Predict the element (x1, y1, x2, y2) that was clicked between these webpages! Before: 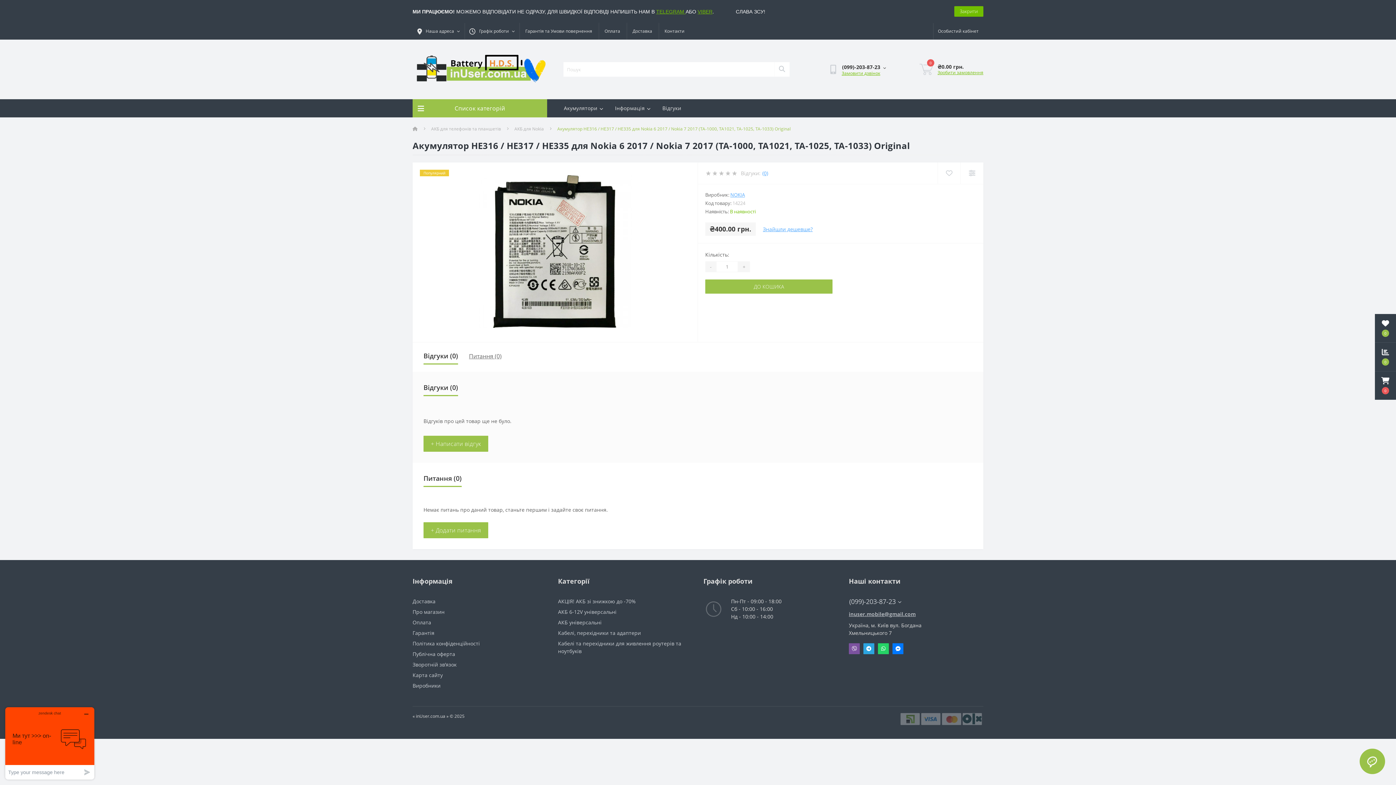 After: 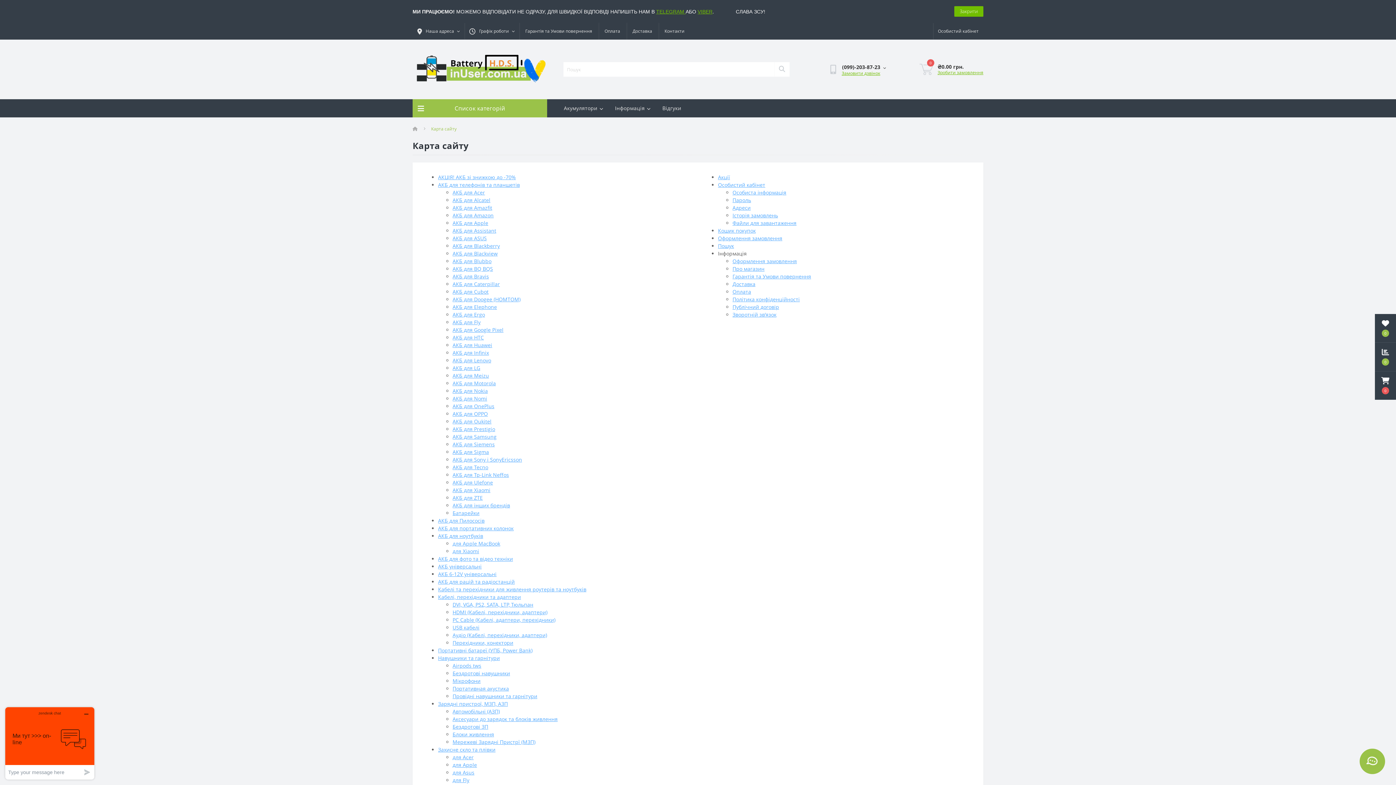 Action: bbox: (412, 672, 442, 679) label: Карта сайту